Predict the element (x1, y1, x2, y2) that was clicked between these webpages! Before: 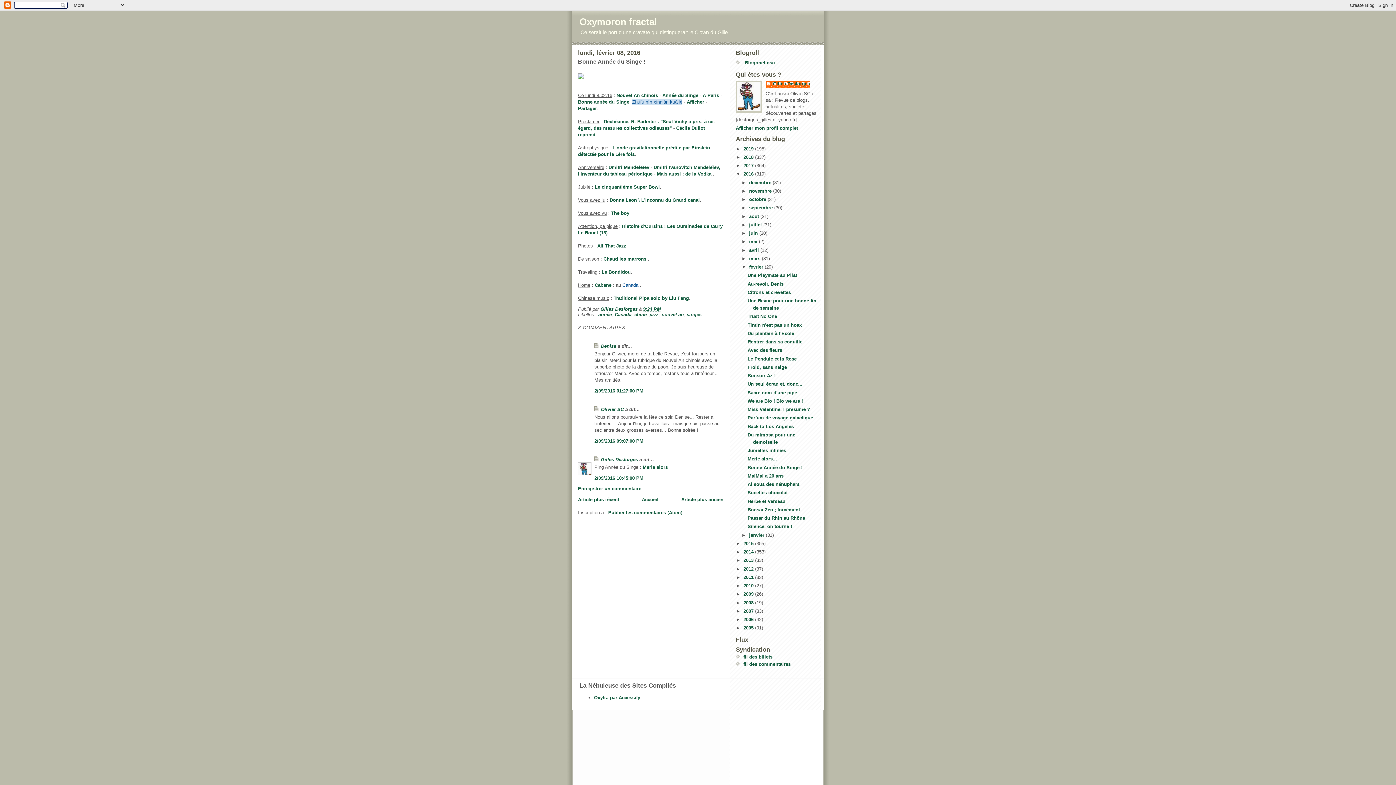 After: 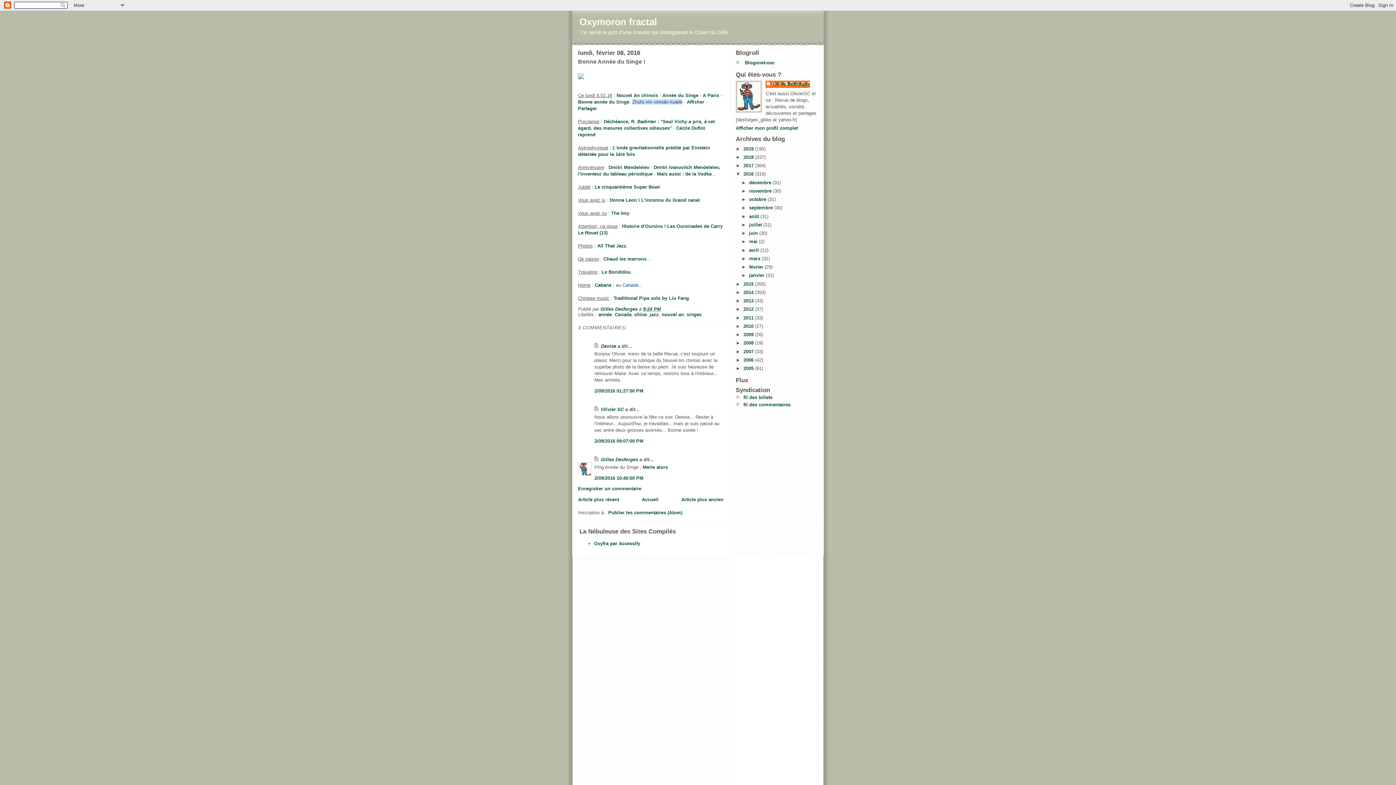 Action: label: ▼   bbox: (741, 264, 749, 269)